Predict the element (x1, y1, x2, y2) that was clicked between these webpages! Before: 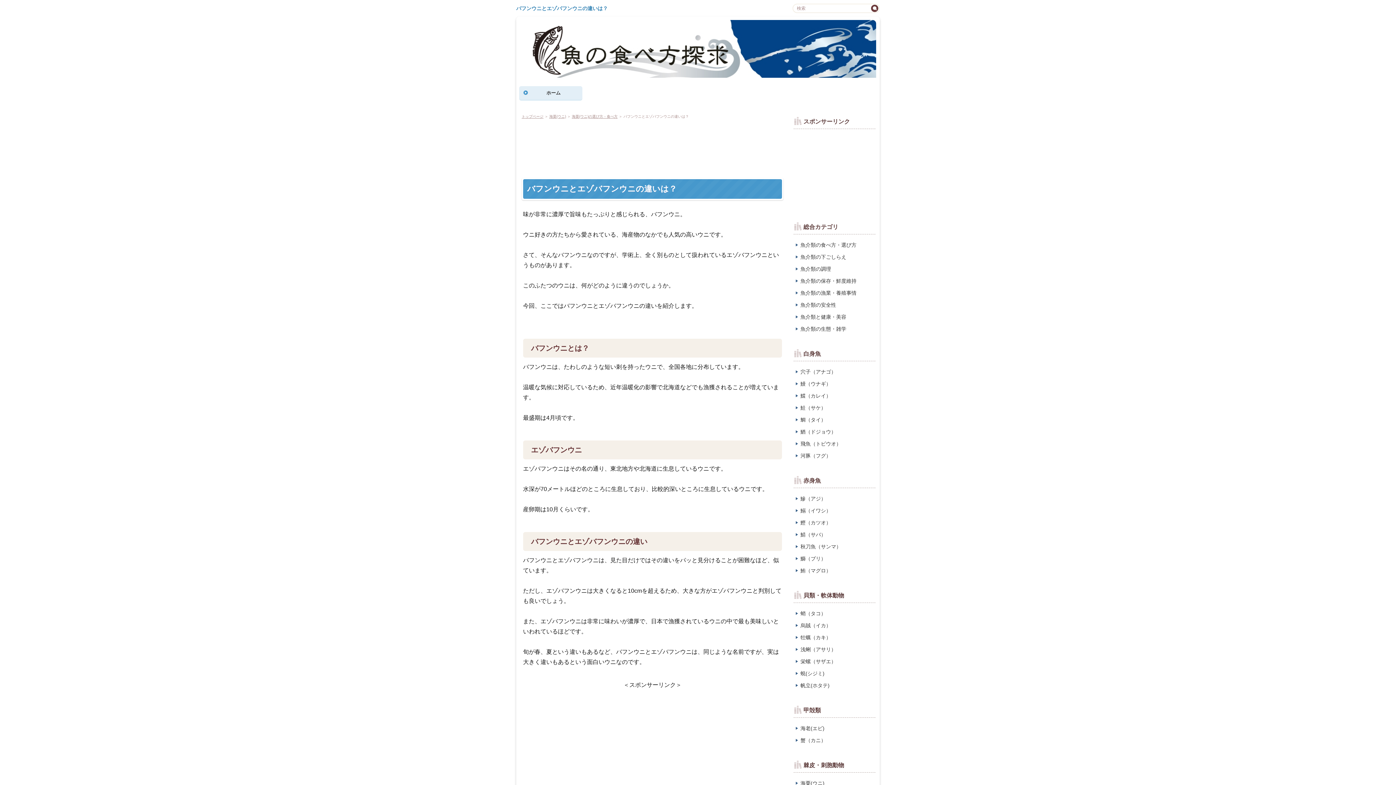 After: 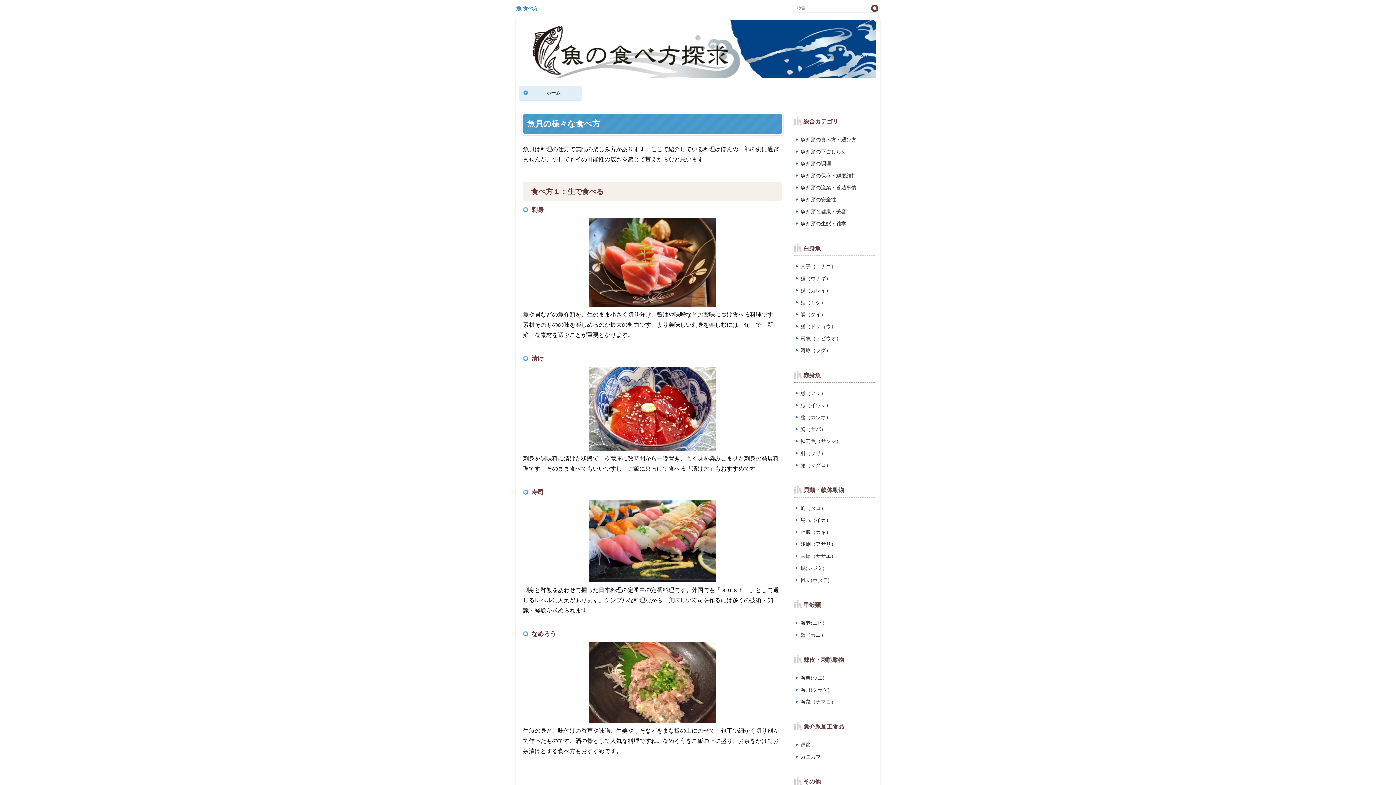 Action: label: トップページ bbox: (521, 114, 543, 118)